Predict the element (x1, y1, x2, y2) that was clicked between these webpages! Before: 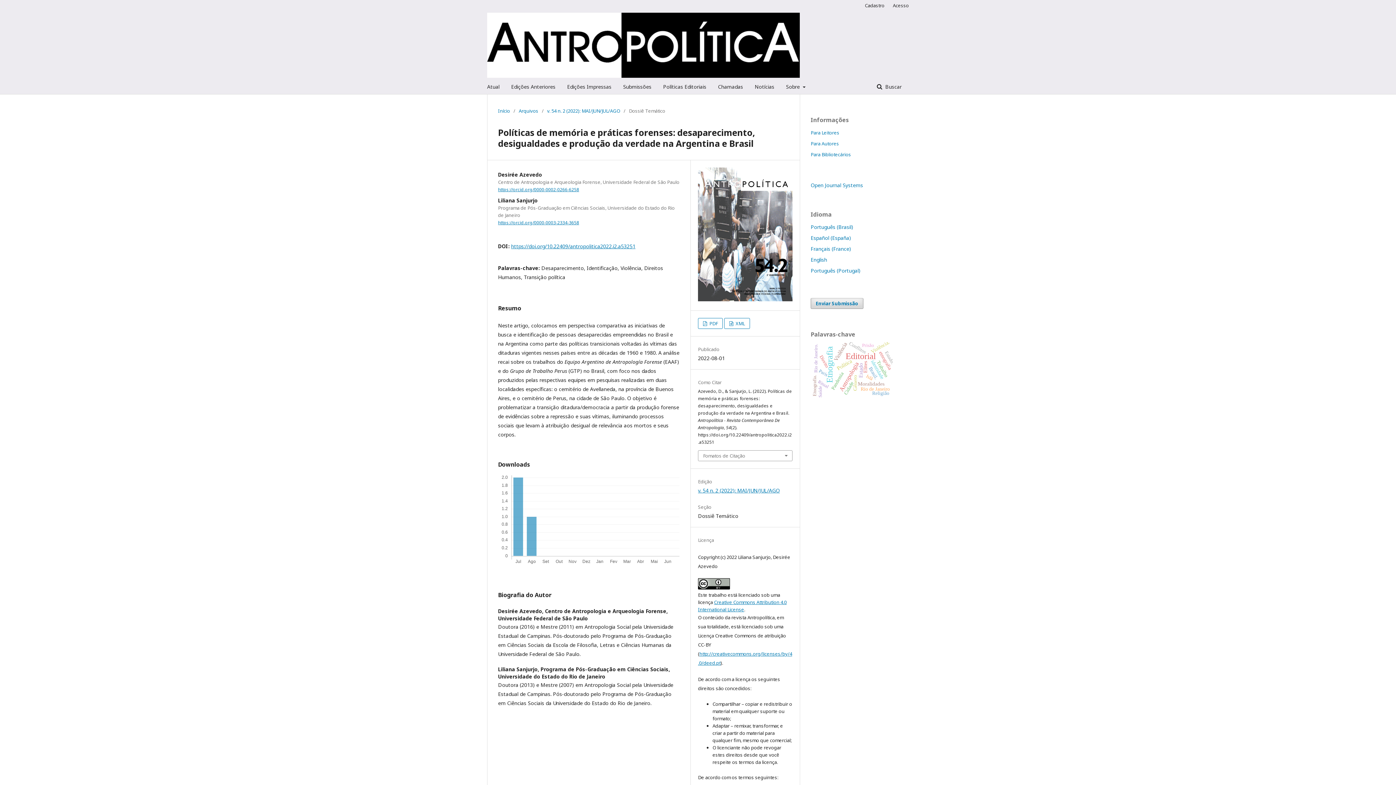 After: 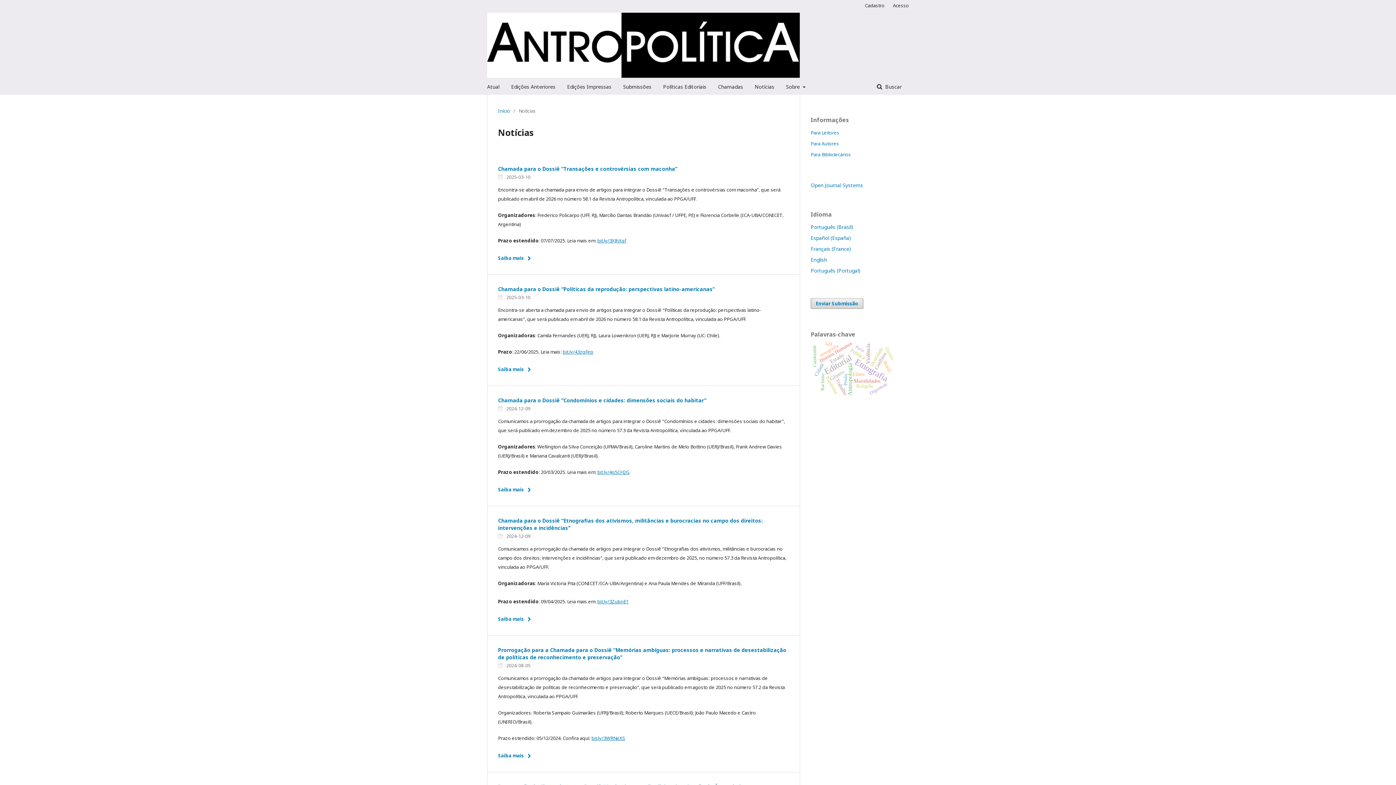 Action: bbox: (754, 79, 774, 94) label: Notícias